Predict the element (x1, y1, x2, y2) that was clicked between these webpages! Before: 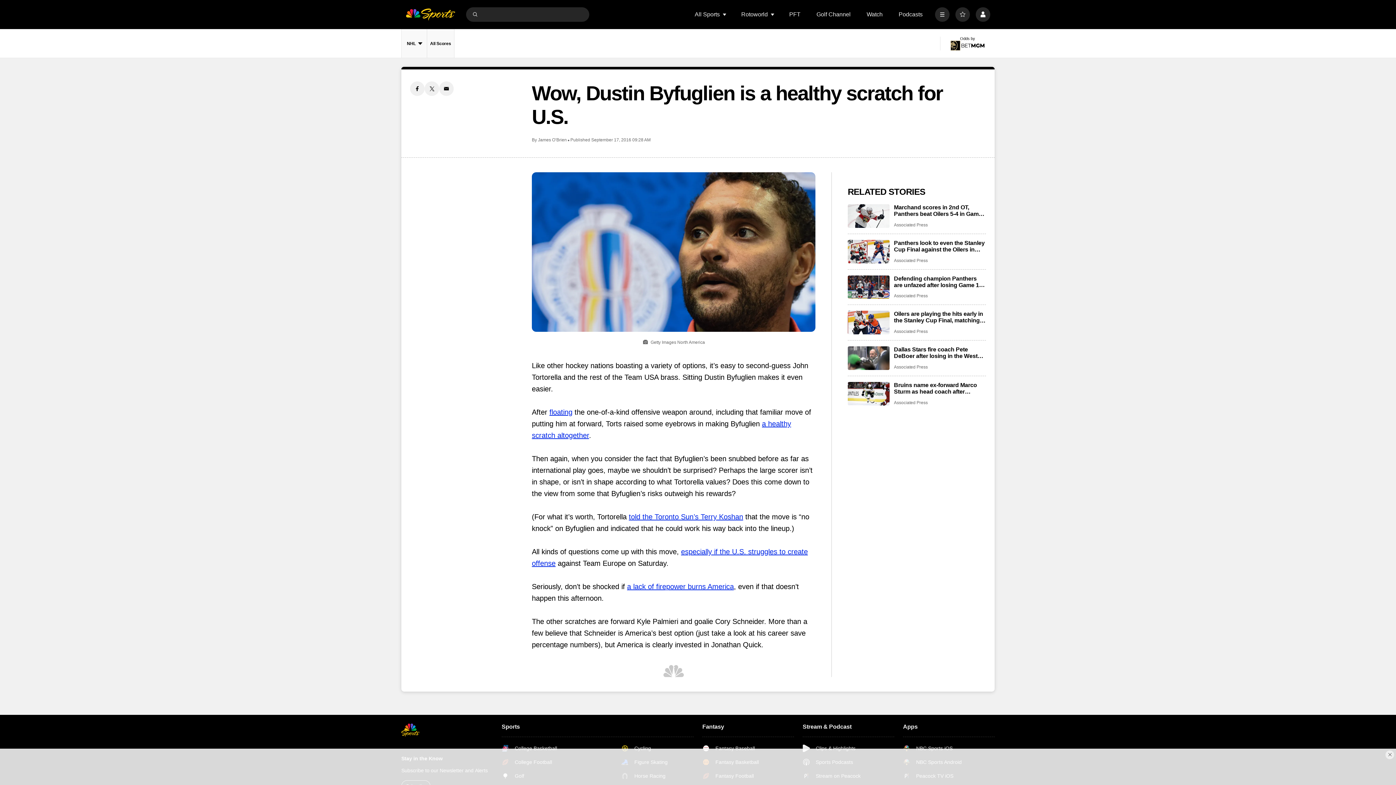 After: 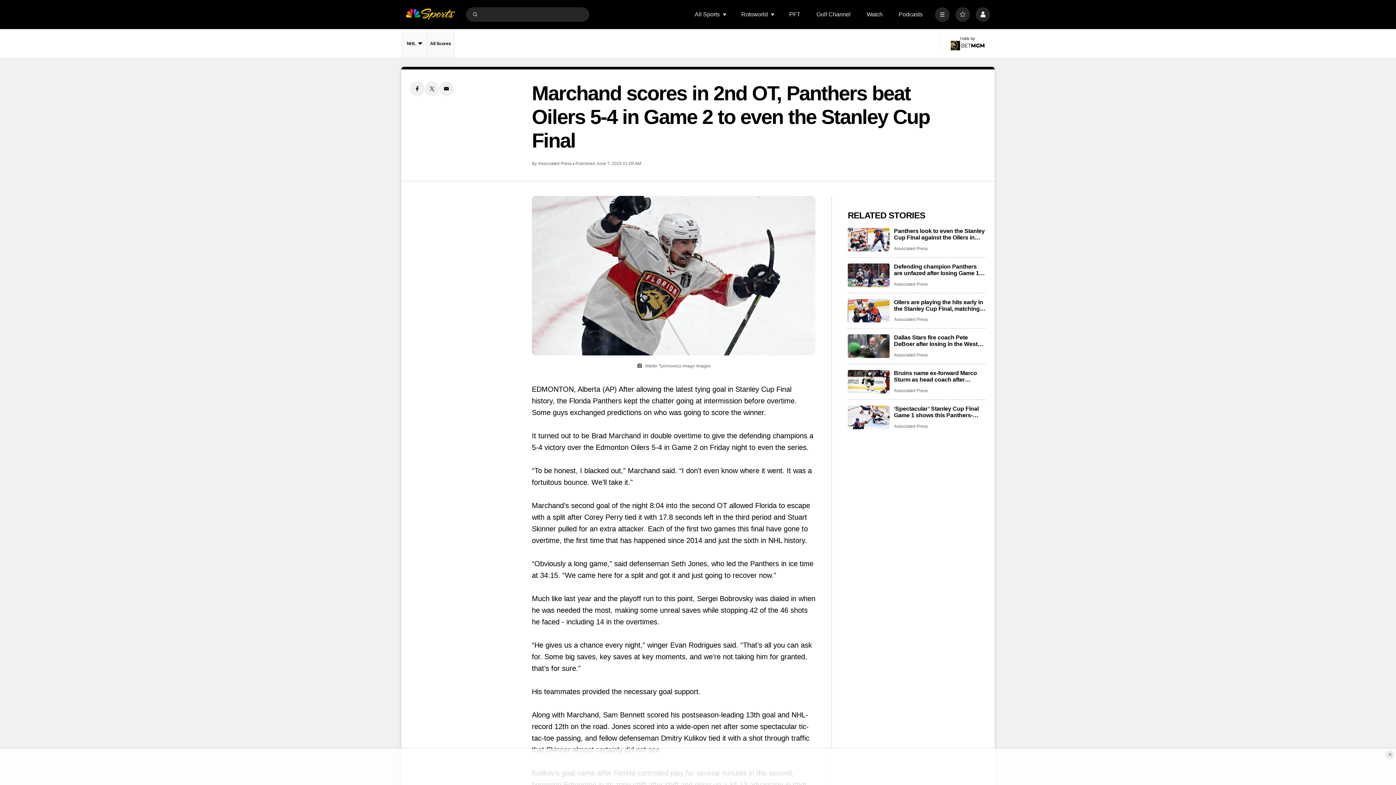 Action: bbox: (894, 204, 986, 217) label: Marchand scores in 2nd OT, Panthers beat Oilers 5-4 in Game 2 to even the Stanley Cup Final